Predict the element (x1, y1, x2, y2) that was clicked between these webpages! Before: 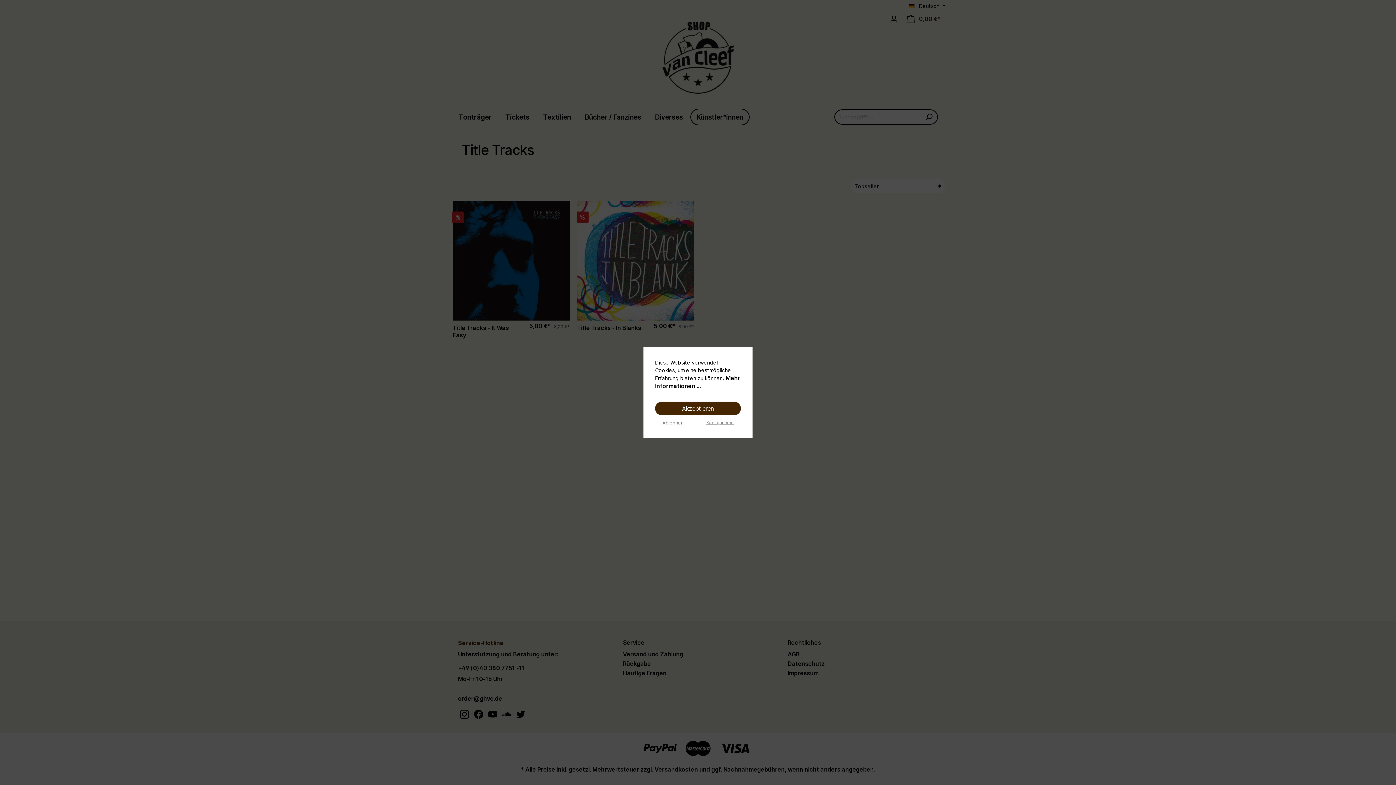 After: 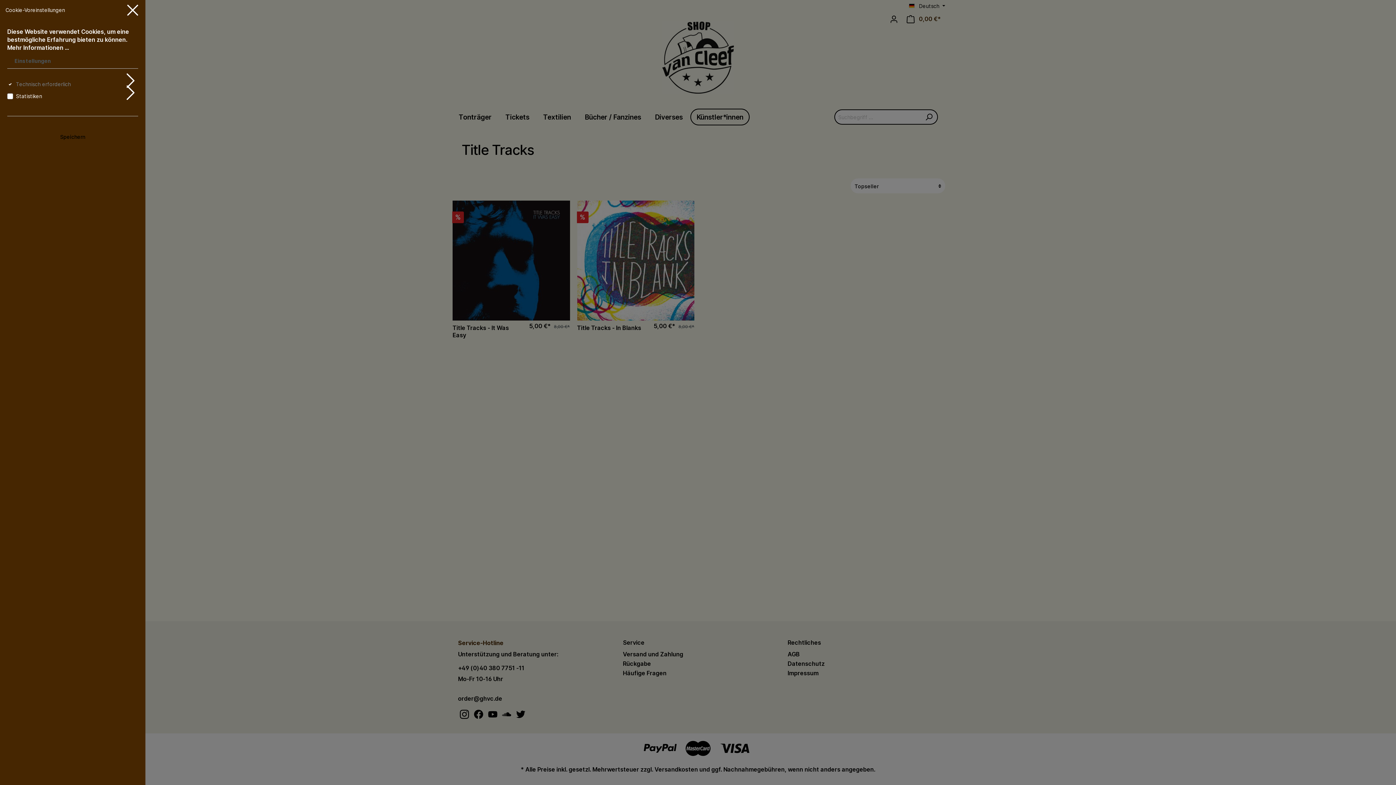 Action: bbox: (706, 420, 733, 425) label: Konfigurieren